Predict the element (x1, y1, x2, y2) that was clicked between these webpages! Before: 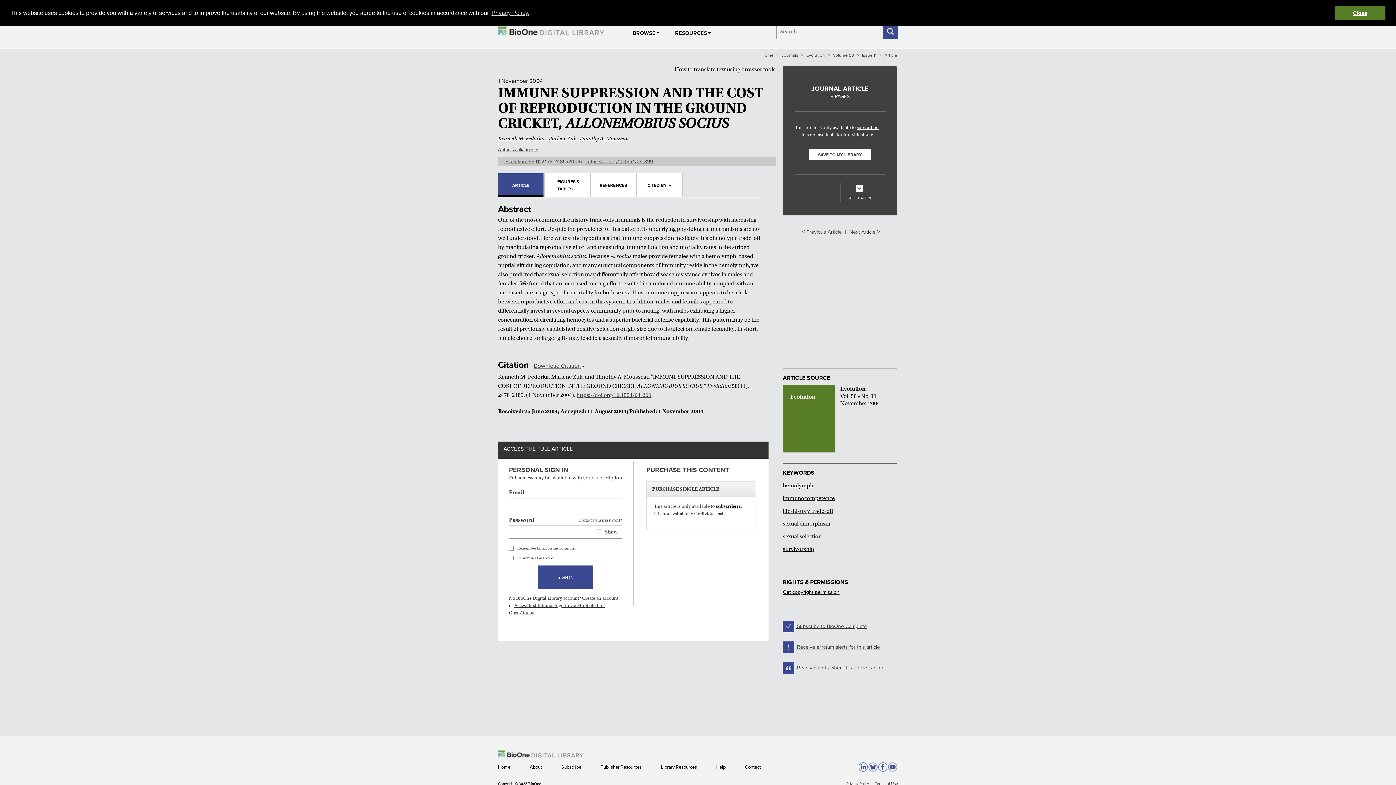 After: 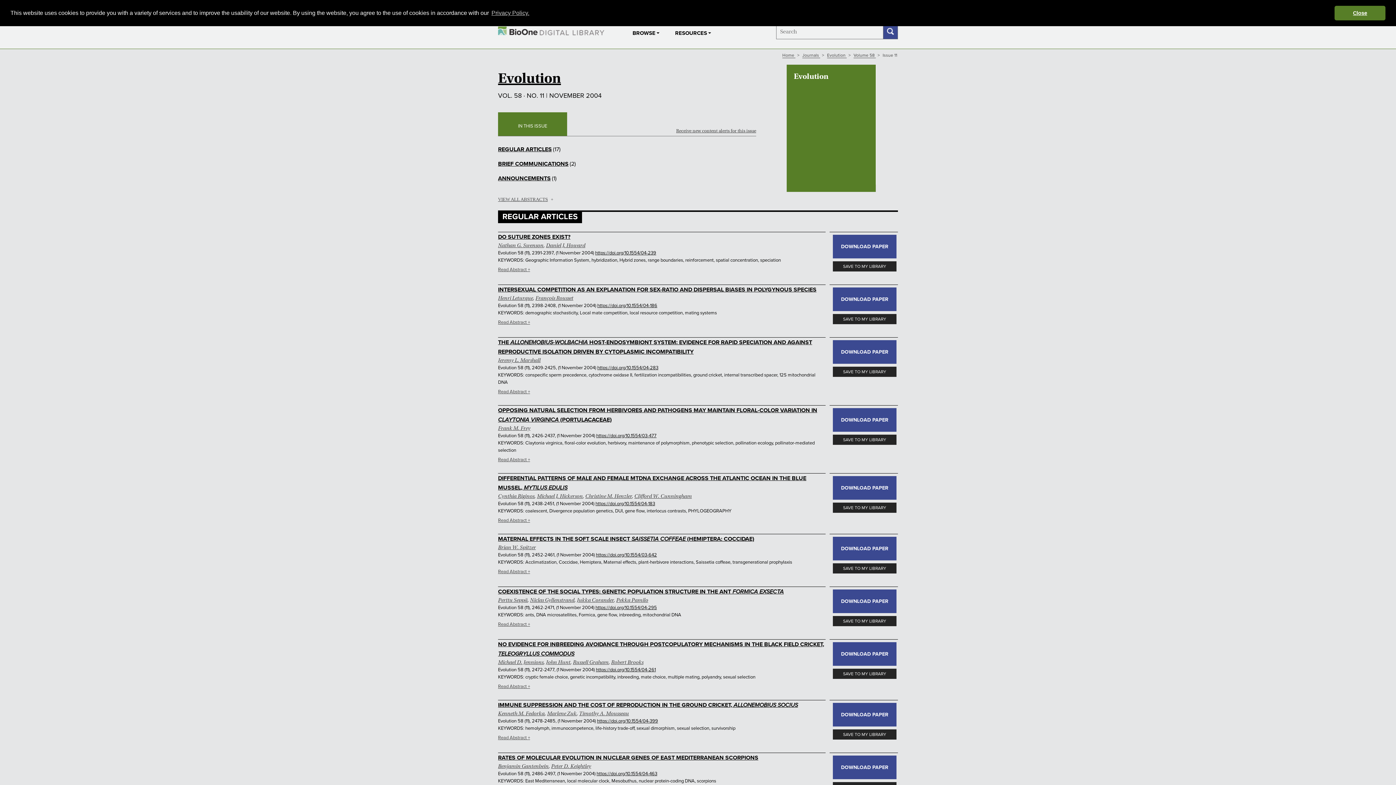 Action: label: Issue 11  bbox: (862, 52, 877, 58)